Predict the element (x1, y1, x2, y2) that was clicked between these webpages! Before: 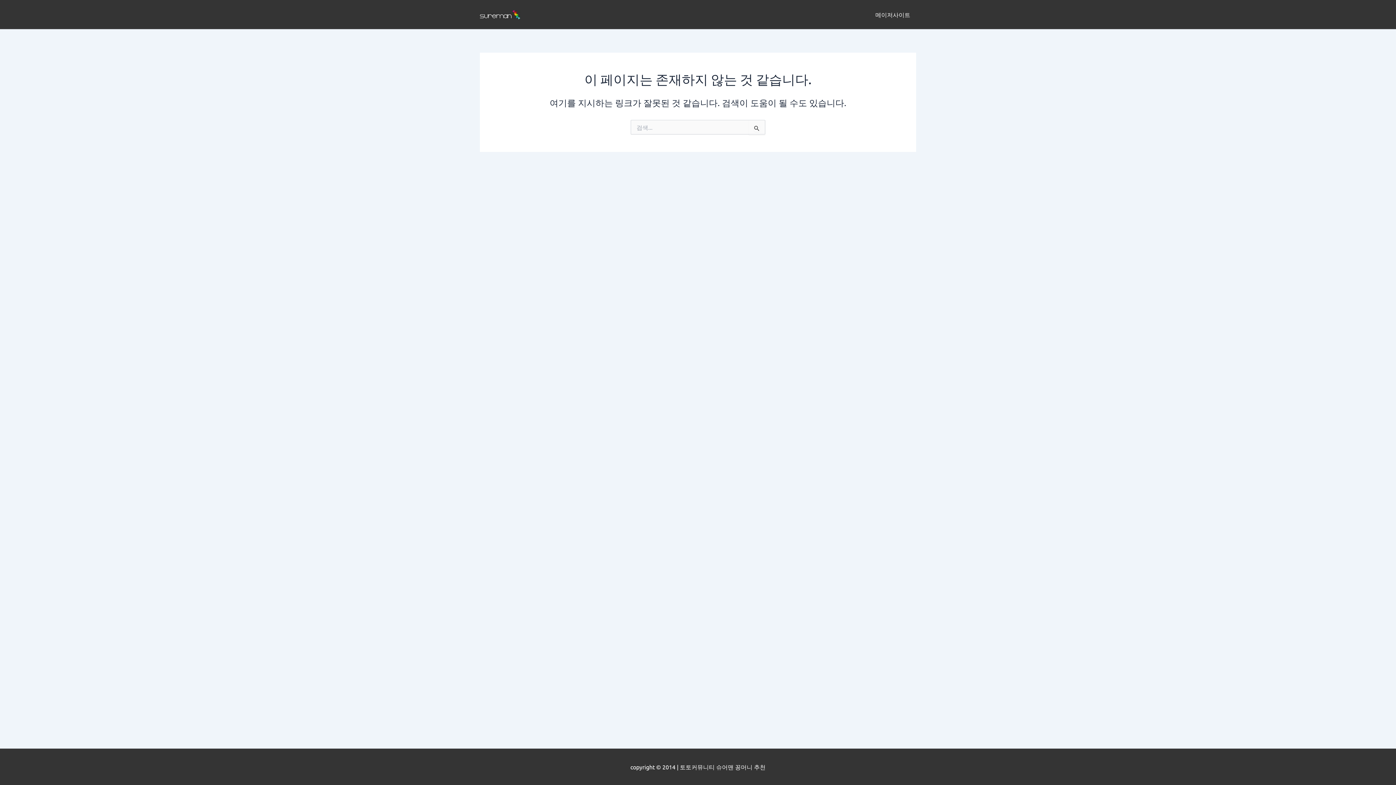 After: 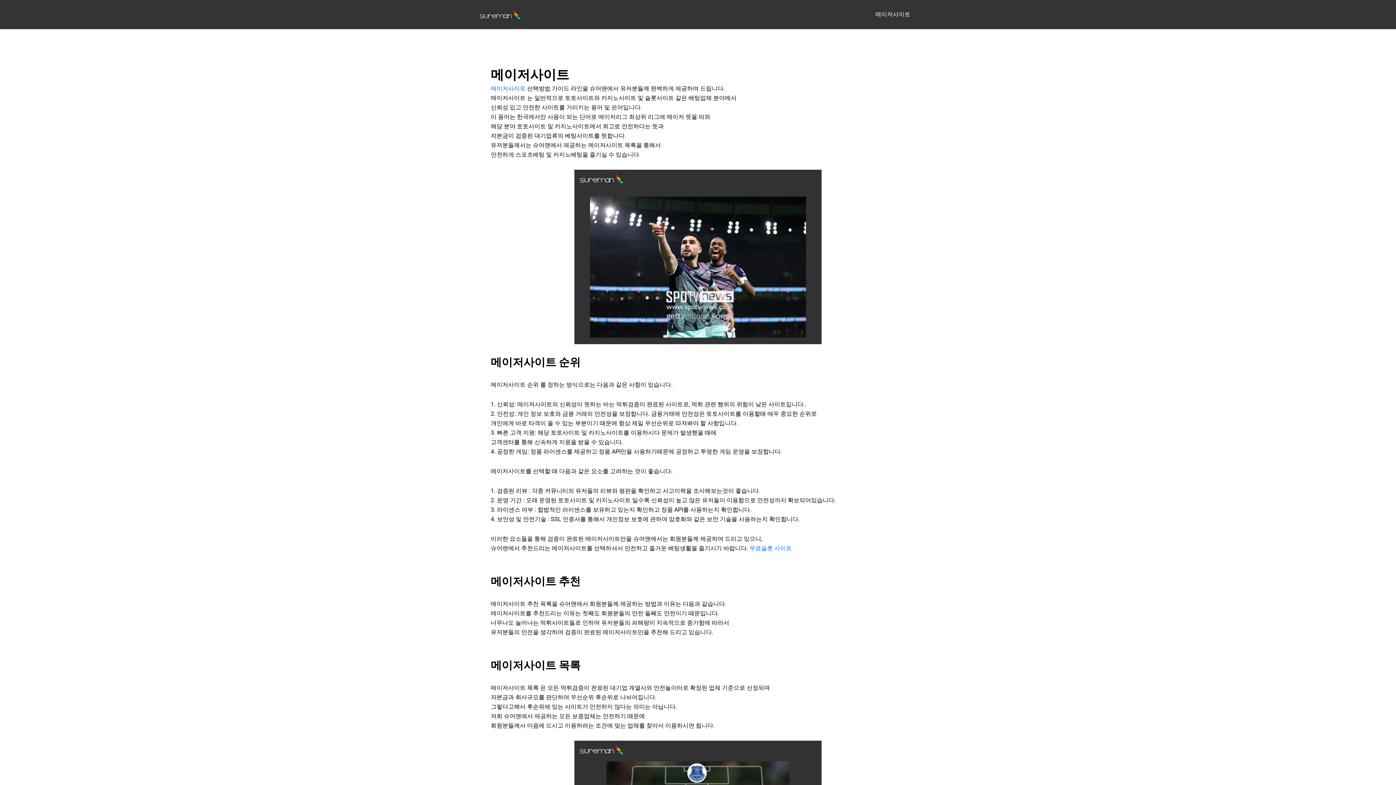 Action: bbox: (480, 9, 520, 17)